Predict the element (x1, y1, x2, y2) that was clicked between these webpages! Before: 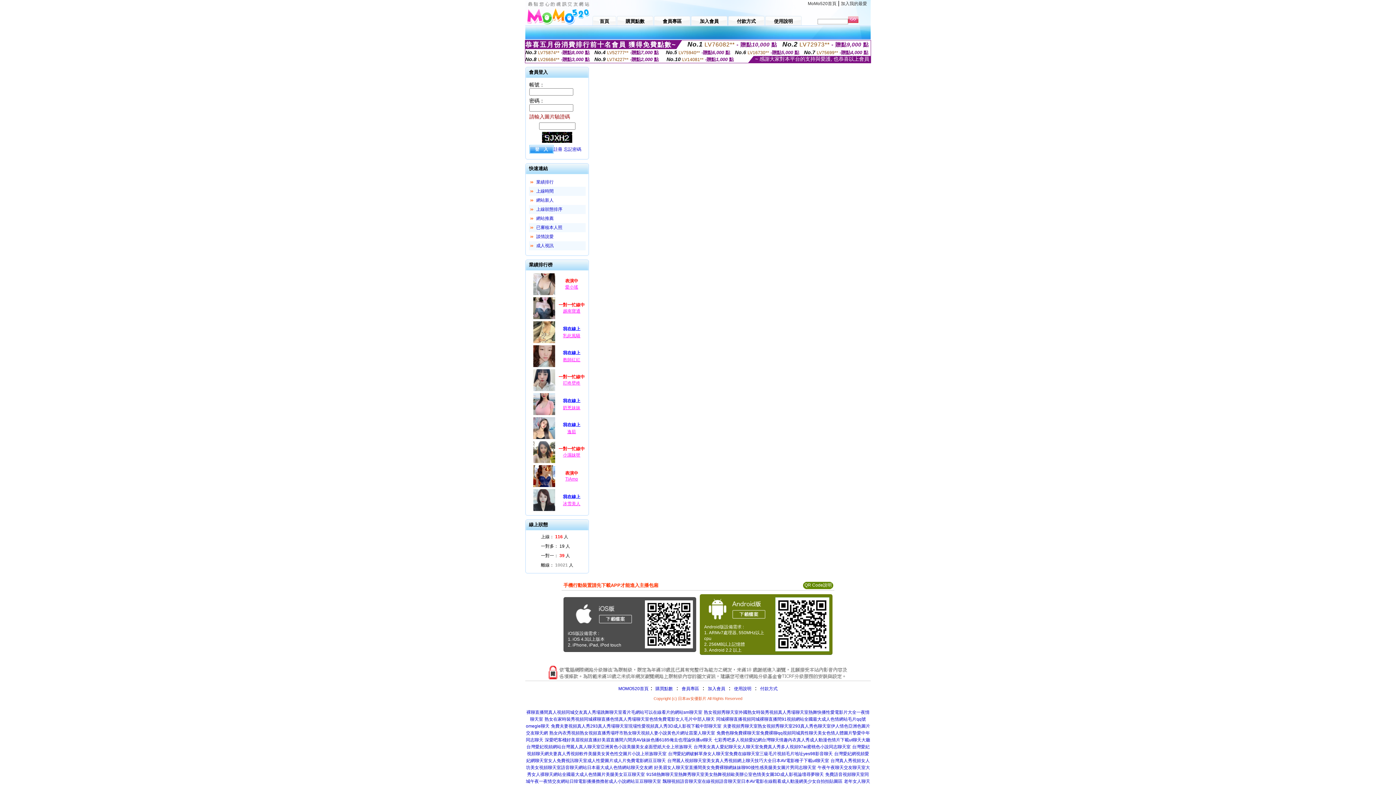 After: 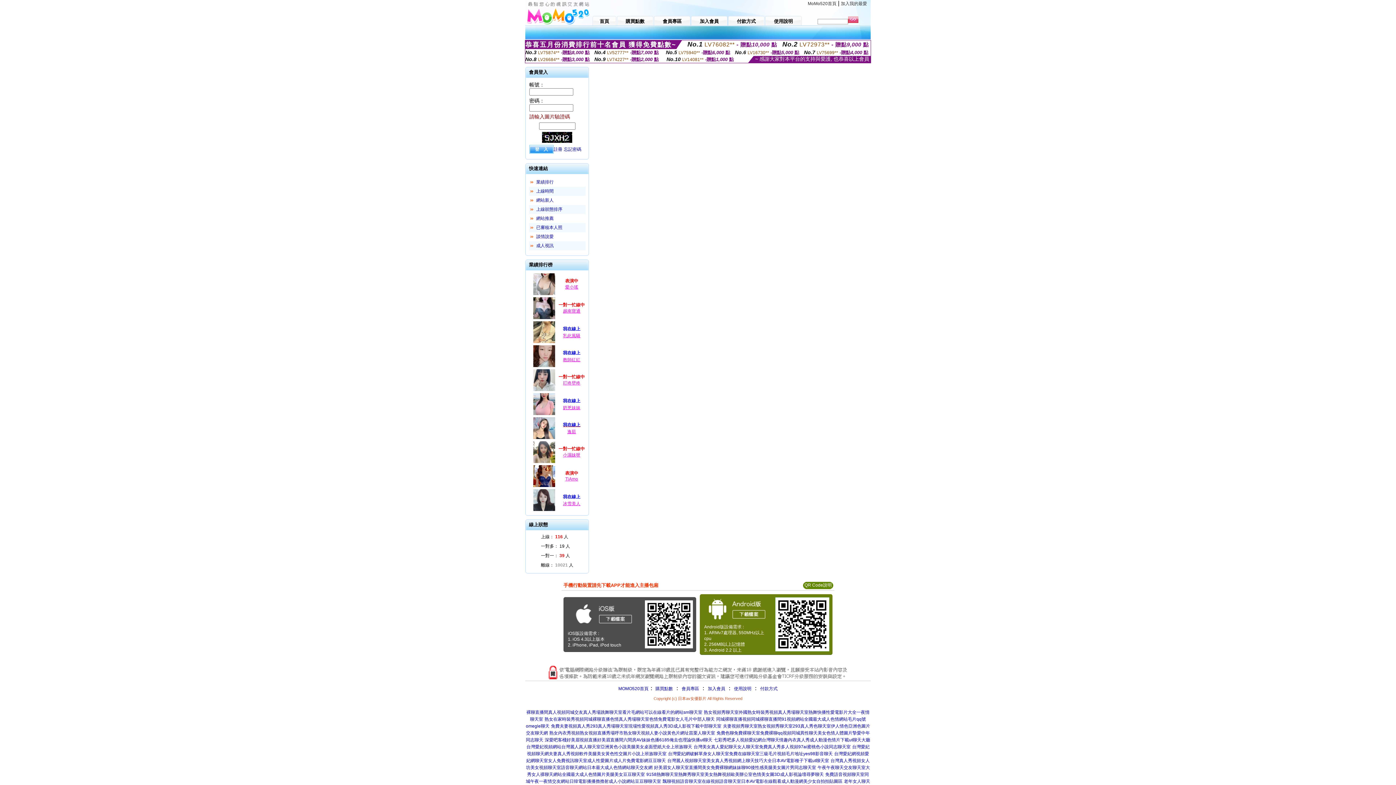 Action: label: 我在線上 bbox: (556, 421, 587, 429)